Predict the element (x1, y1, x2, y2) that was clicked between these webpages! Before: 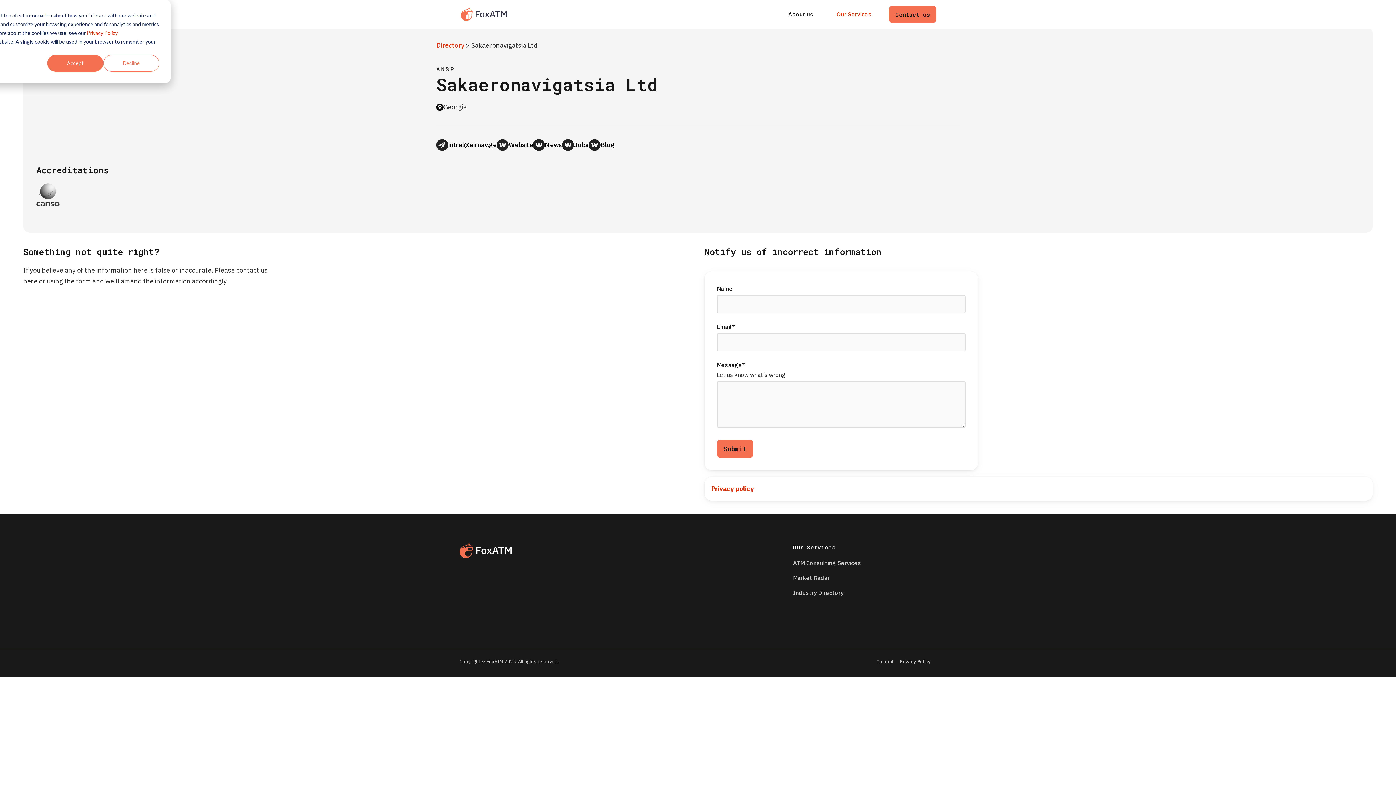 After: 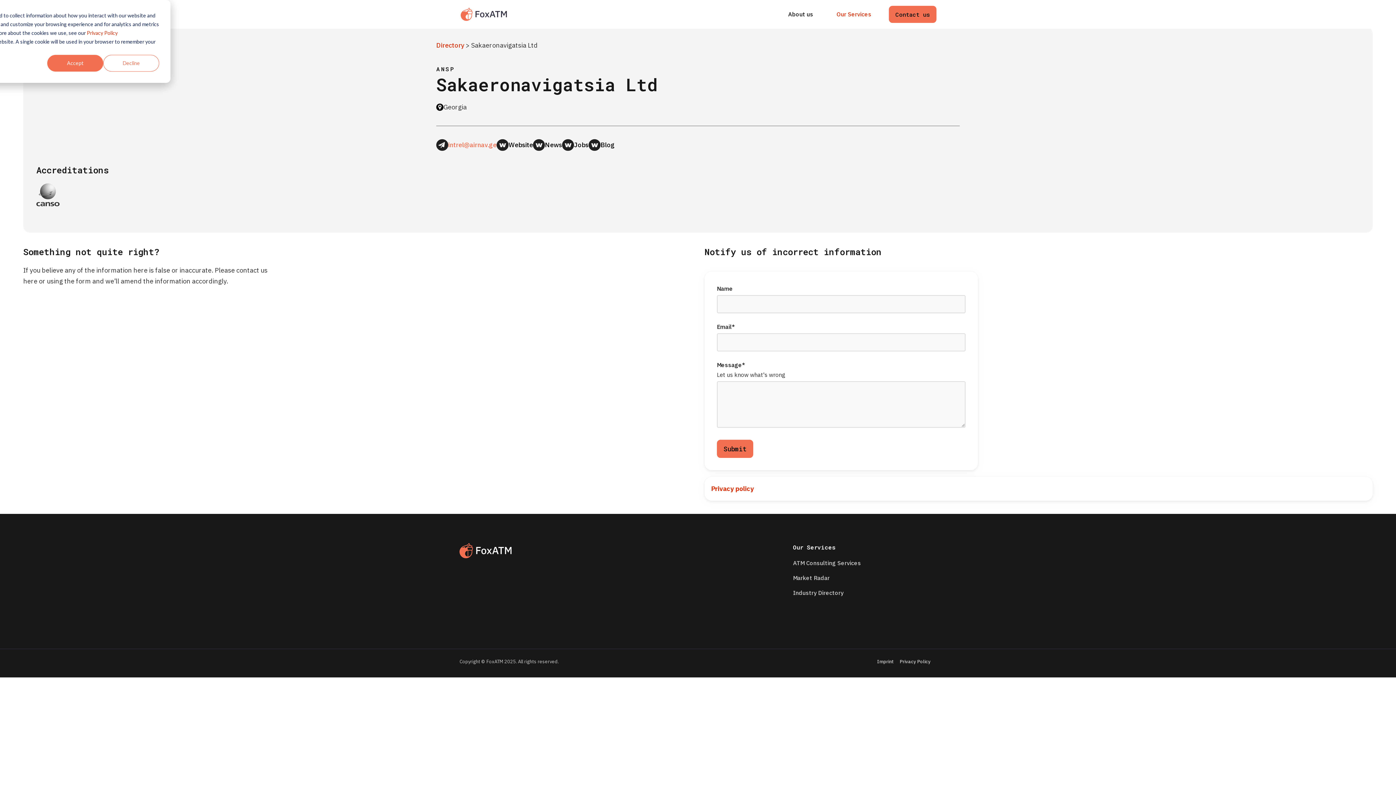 Action: bbox: (436, 139, 496, 150) label: intrel@airnav.ge